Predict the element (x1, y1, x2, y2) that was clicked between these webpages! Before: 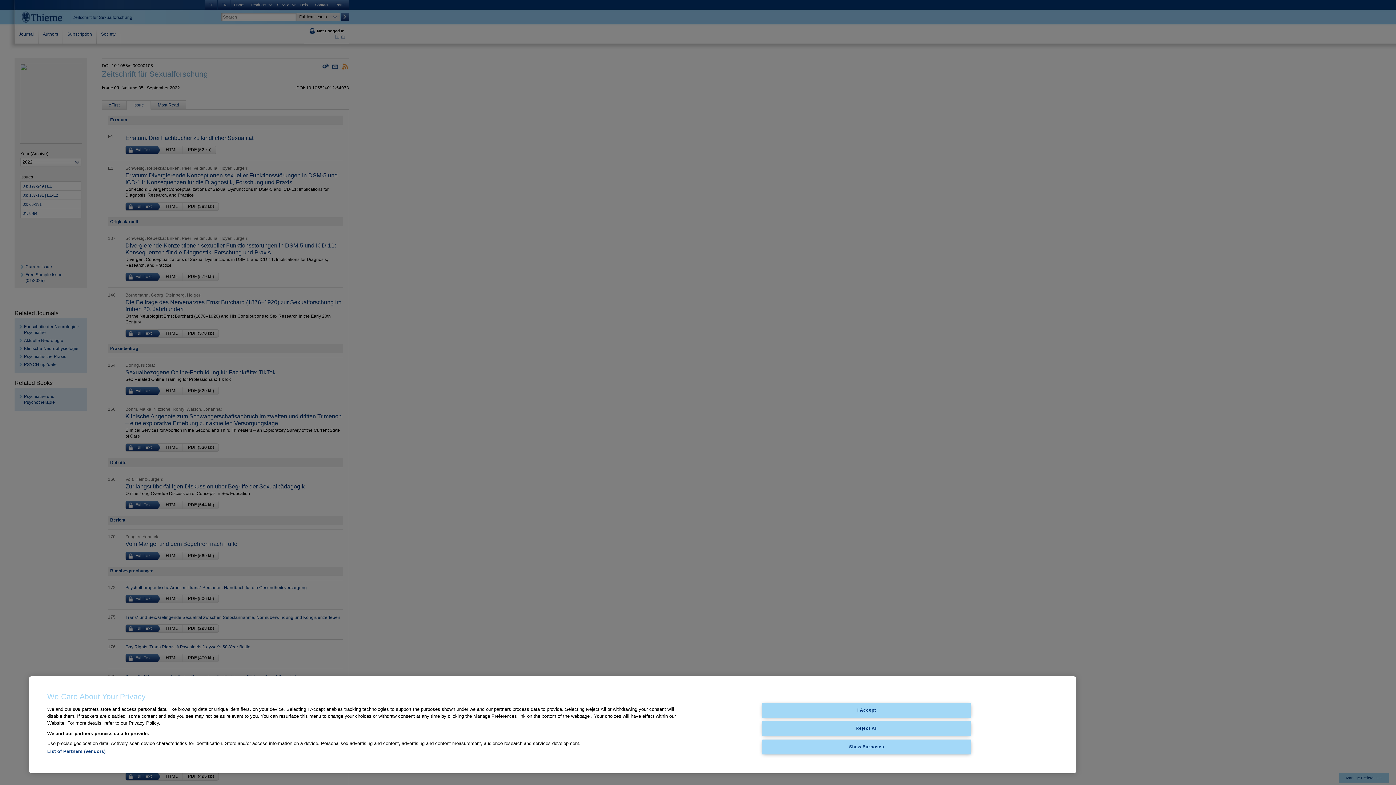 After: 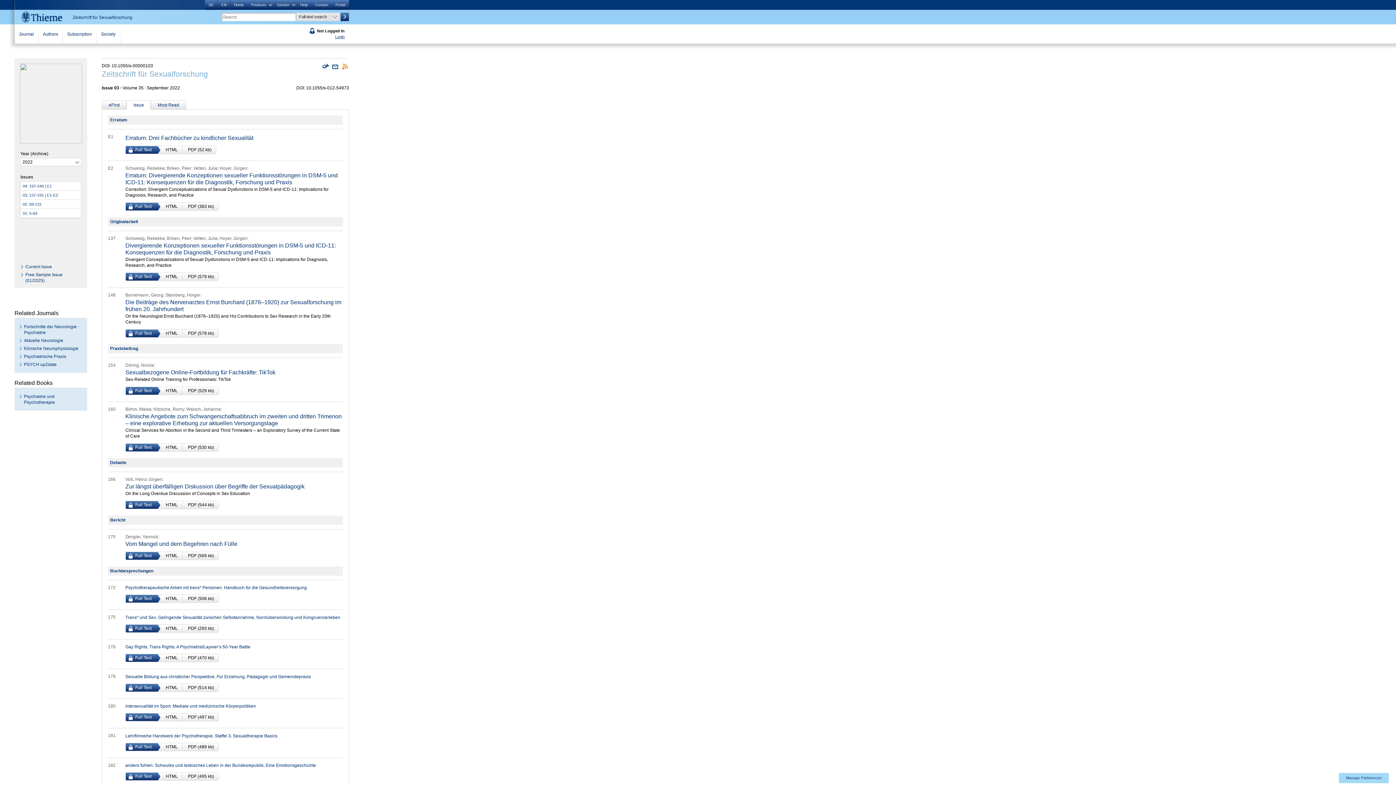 Action: bbox: (762, 703, 971, 717) label: I Accept